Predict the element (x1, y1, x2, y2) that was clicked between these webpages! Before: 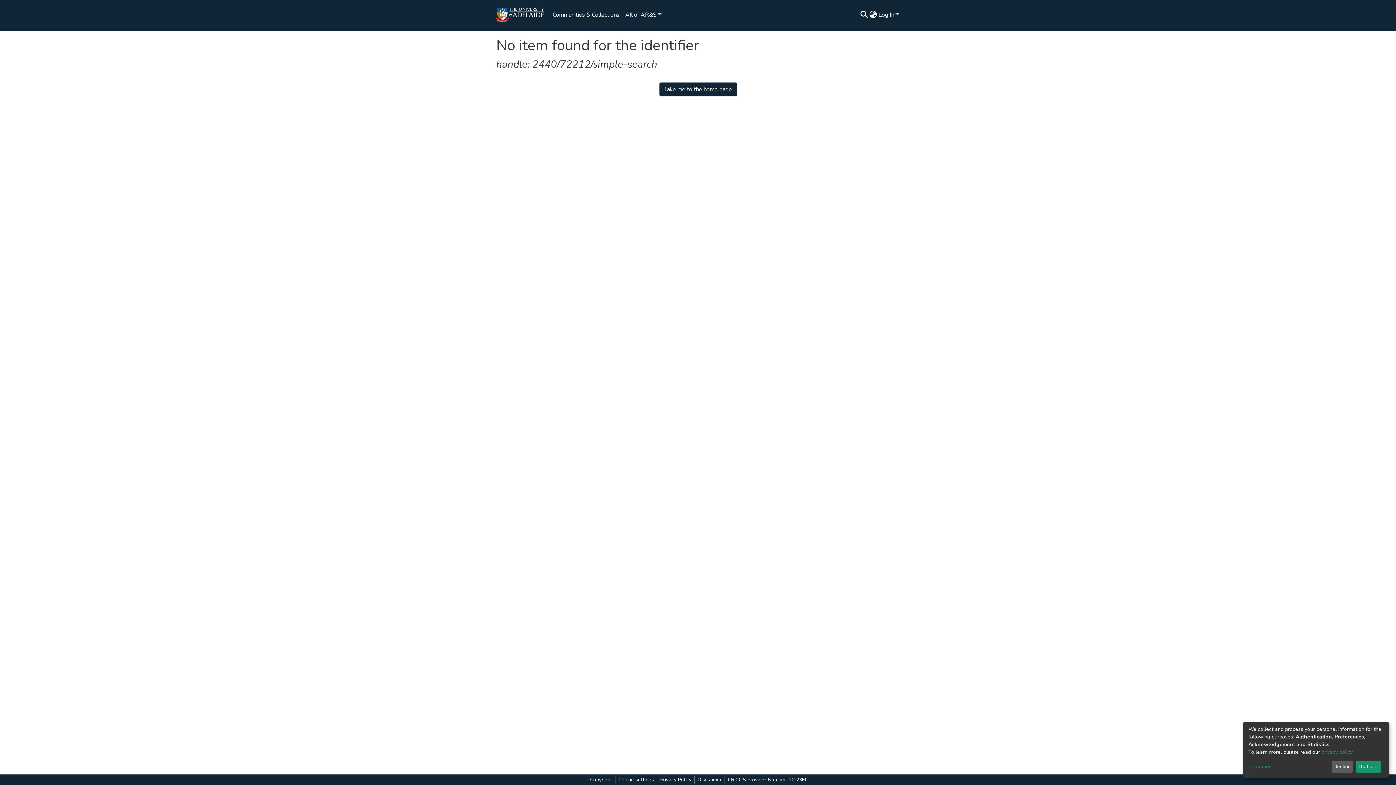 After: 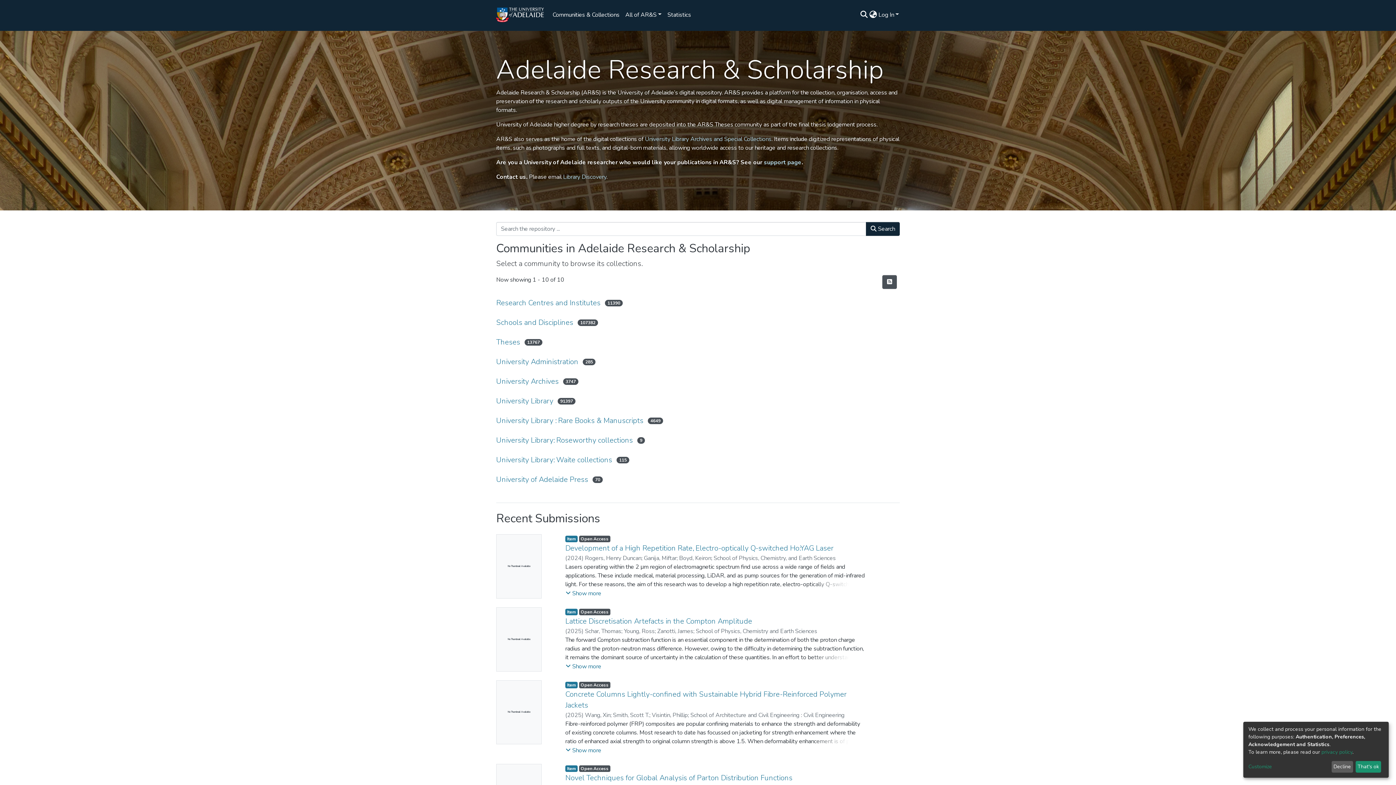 Action: label: Take me to the home page bbox: (659, 82, 736, 96)